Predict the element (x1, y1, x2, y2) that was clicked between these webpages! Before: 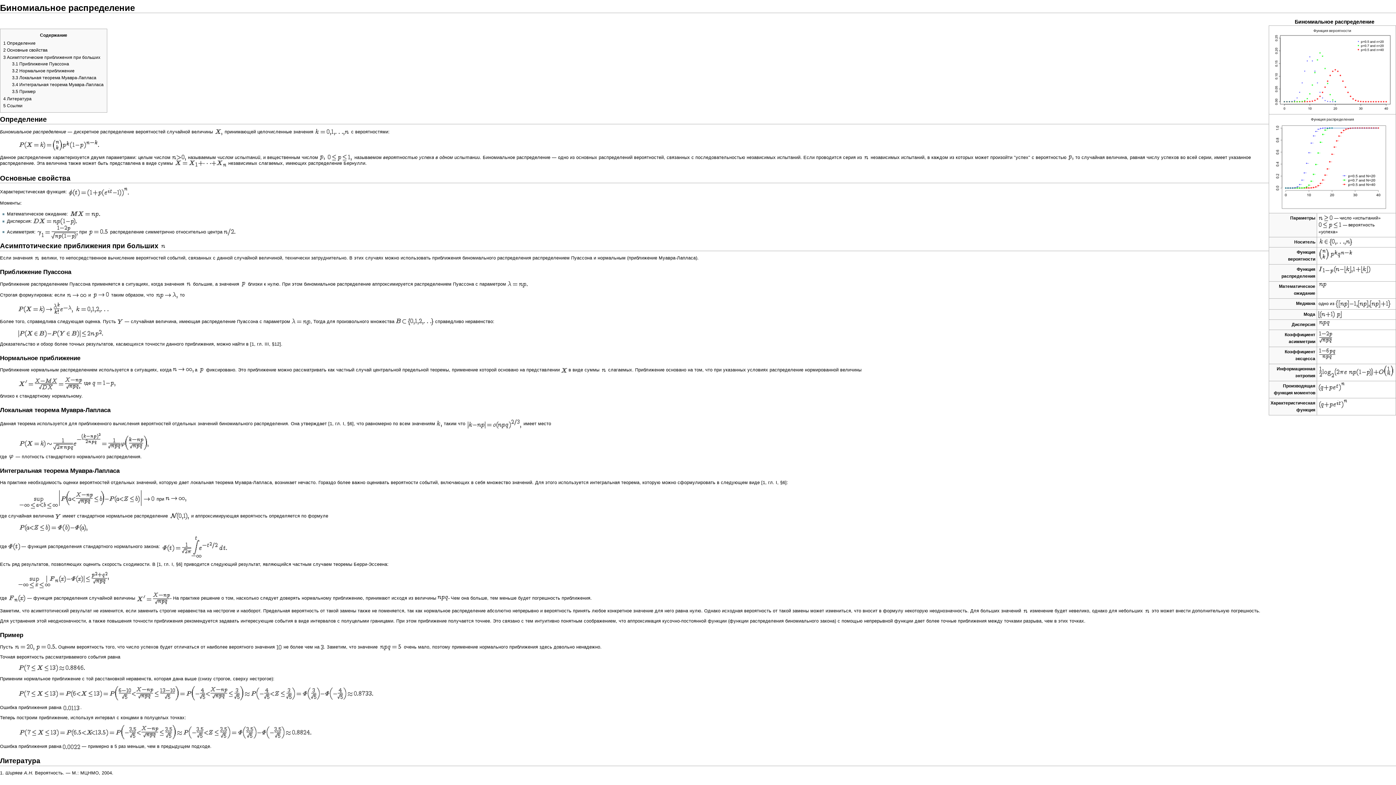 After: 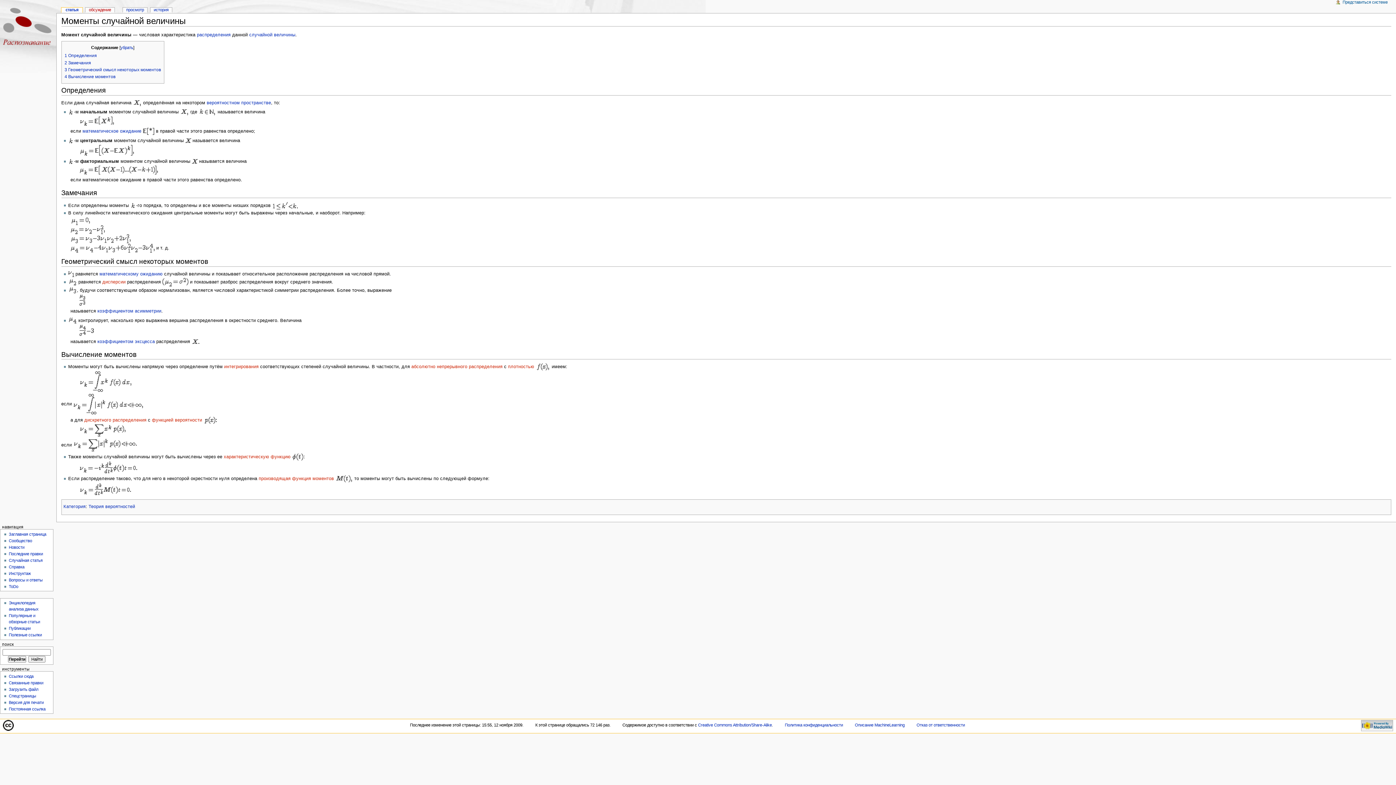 Action: label: Моменты bbox: (0, 200, 20, 205)